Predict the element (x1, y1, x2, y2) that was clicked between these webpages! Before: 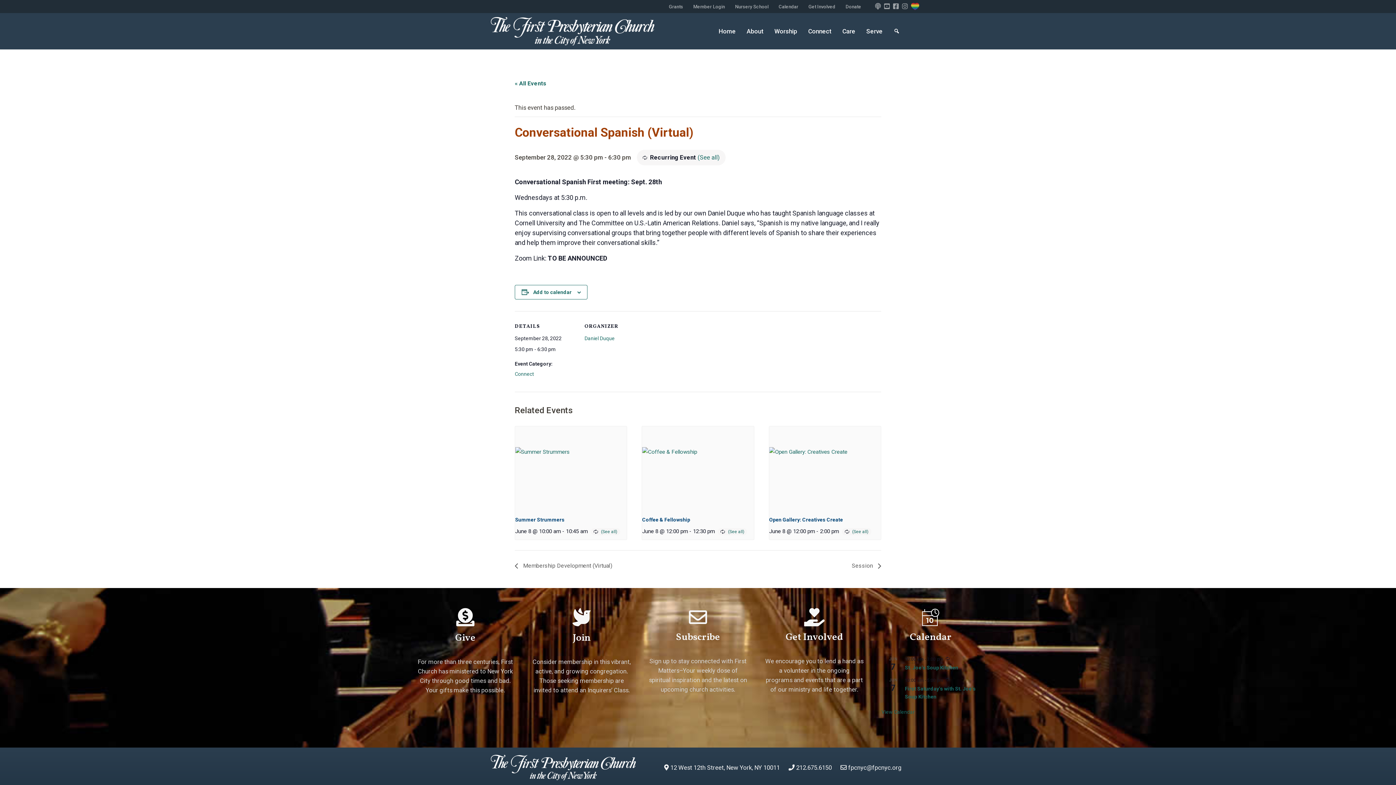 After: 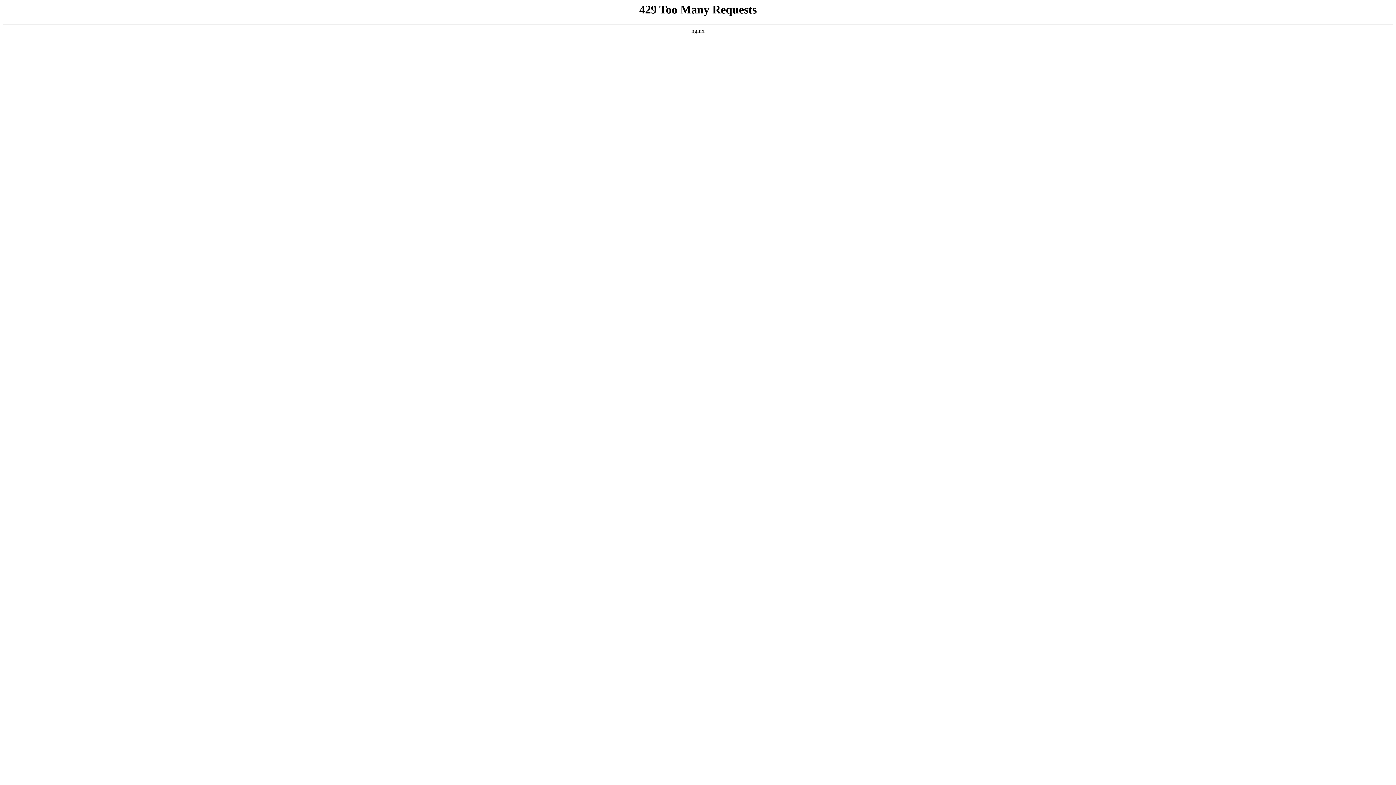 Action: bbox: (852, 529, 868, 534) label: (See all)